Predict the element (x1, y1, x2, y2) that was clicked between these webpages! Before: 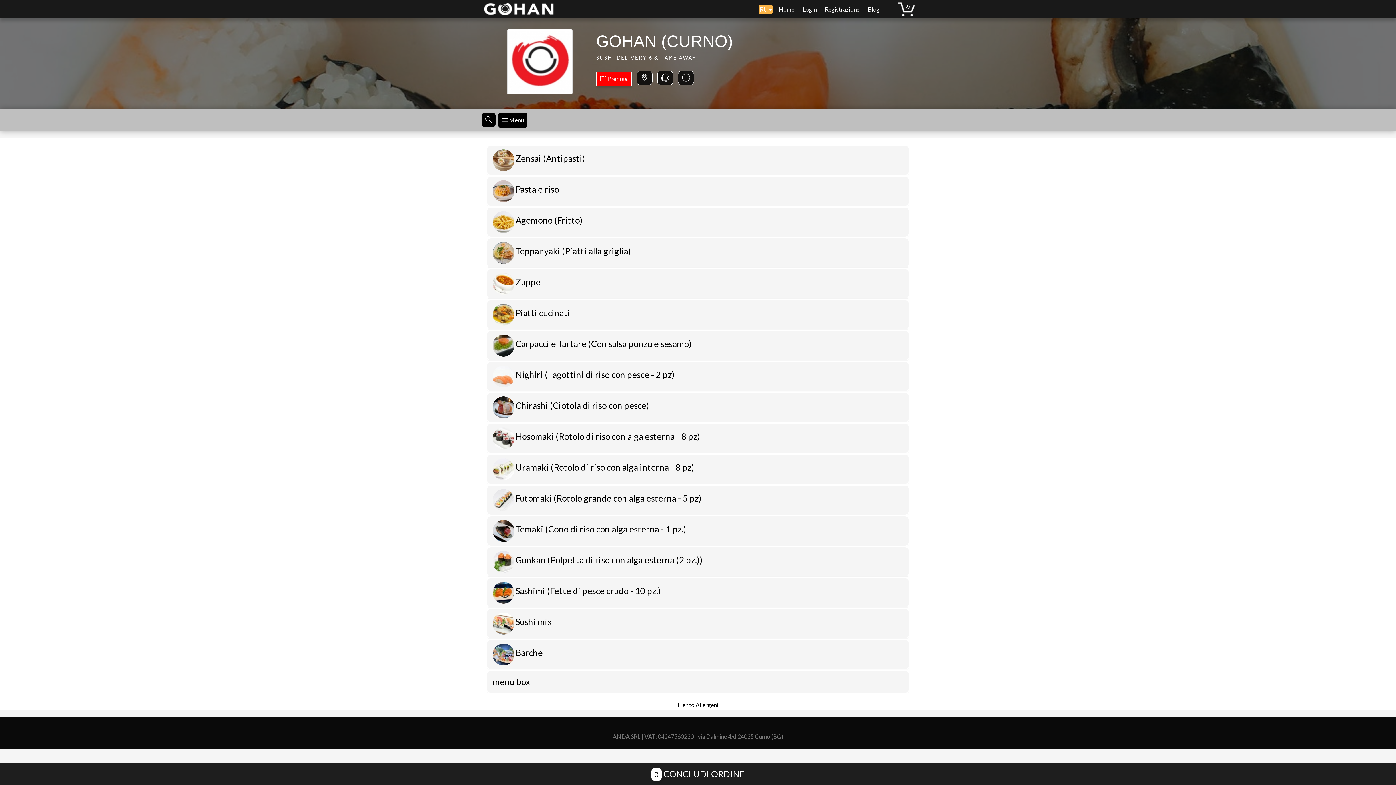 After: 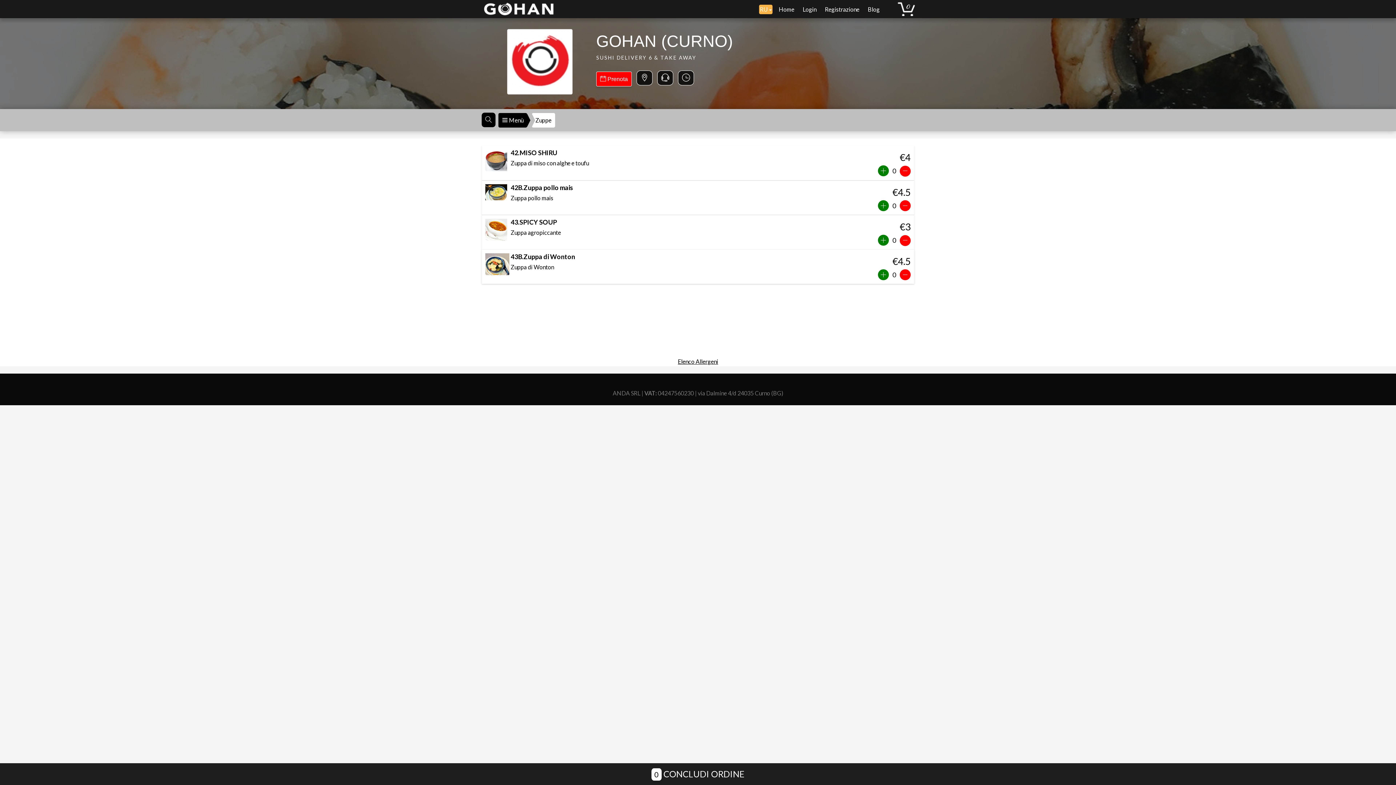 Action: bbox: (492, 273, 903, 294) label:  Zuppe